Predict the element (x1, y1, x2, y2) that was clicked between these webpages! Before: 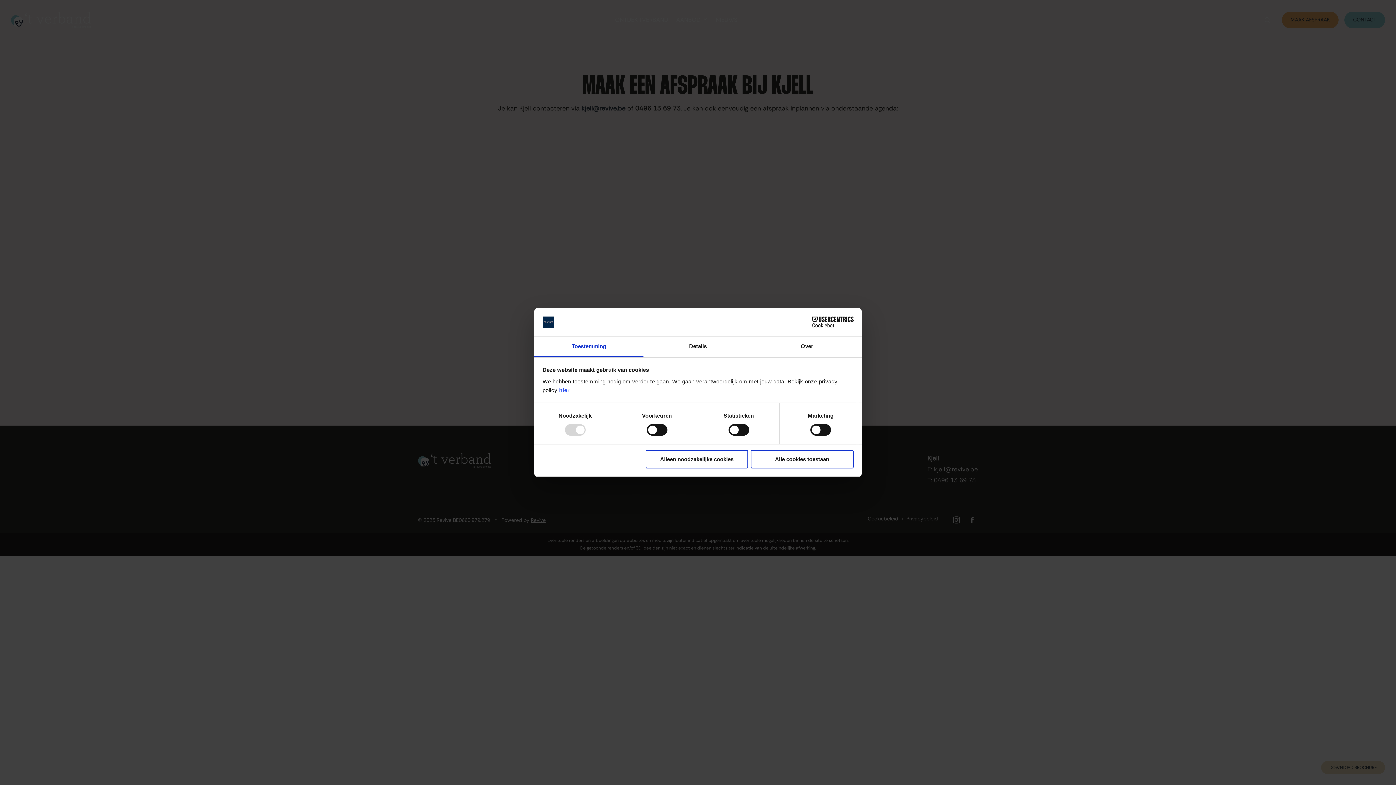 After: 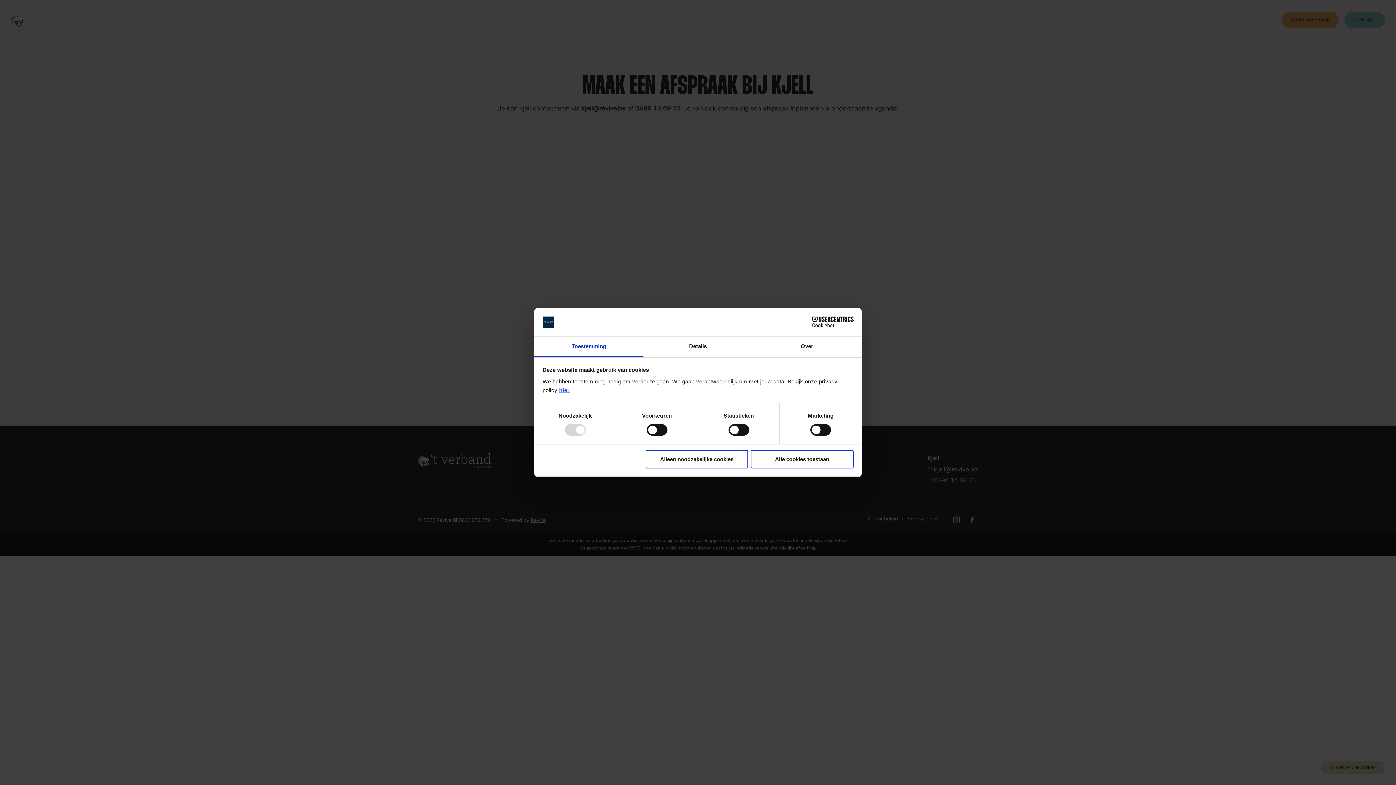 Action: label: hier bbox: (559, 387, 569, 393)